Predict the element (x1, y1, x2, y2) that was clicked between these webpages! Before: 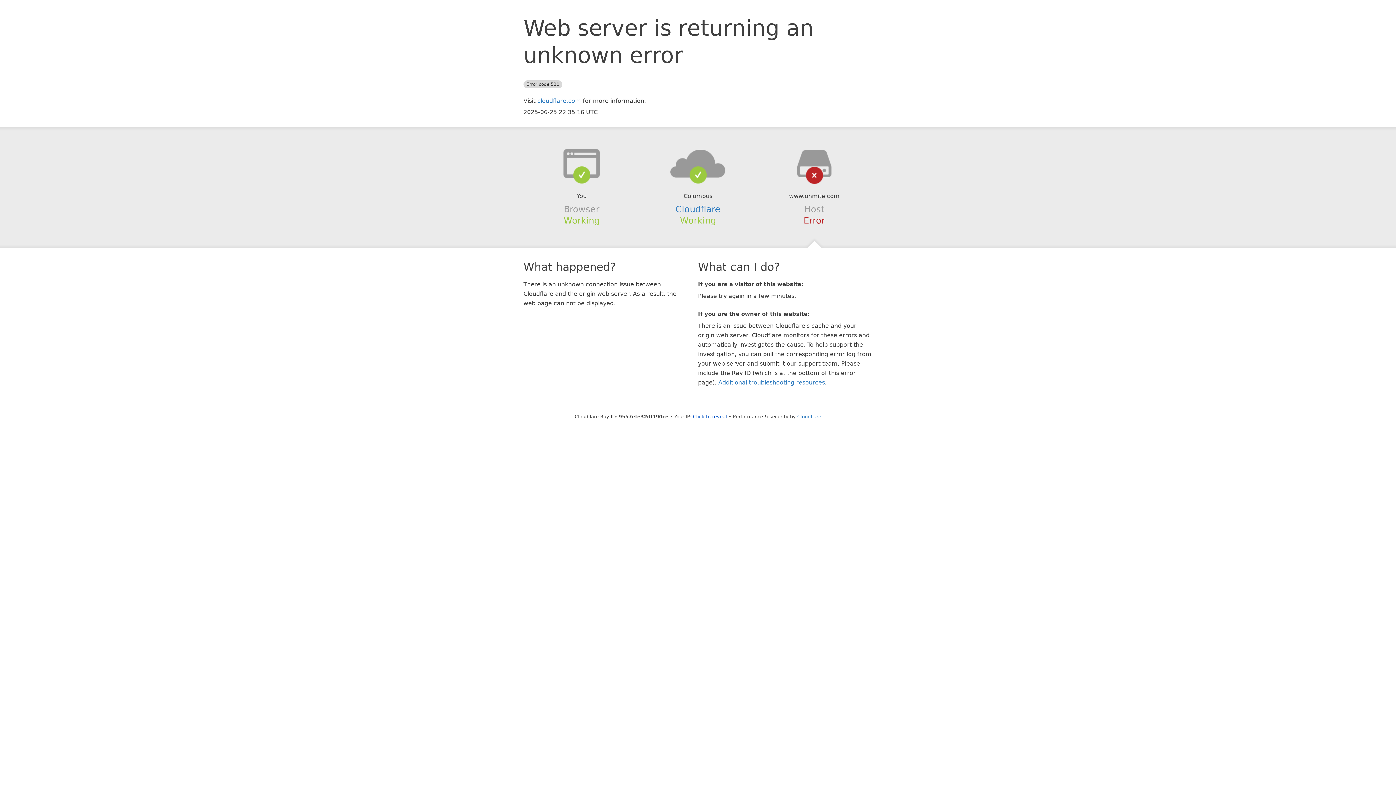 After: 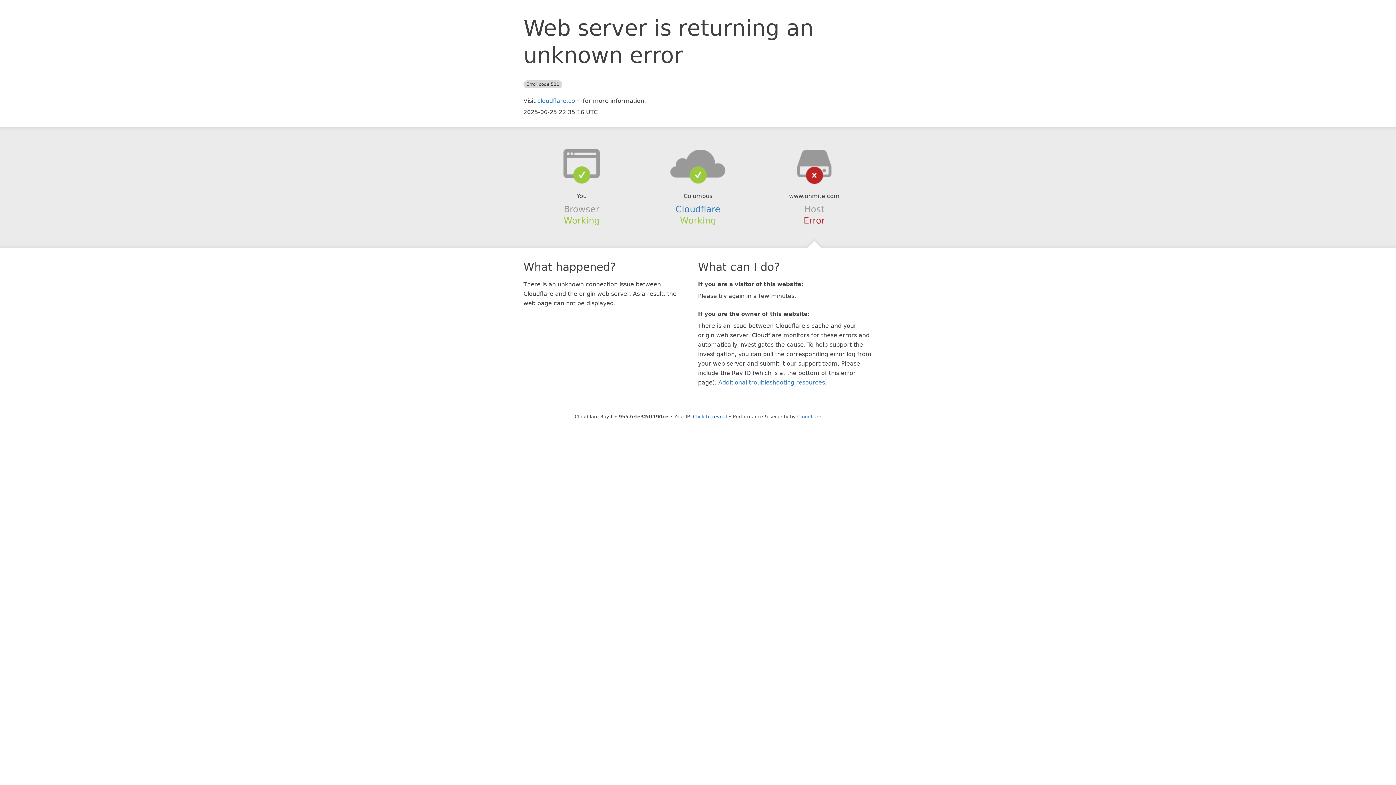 Action: bbox: (639, 148, 756, 178)